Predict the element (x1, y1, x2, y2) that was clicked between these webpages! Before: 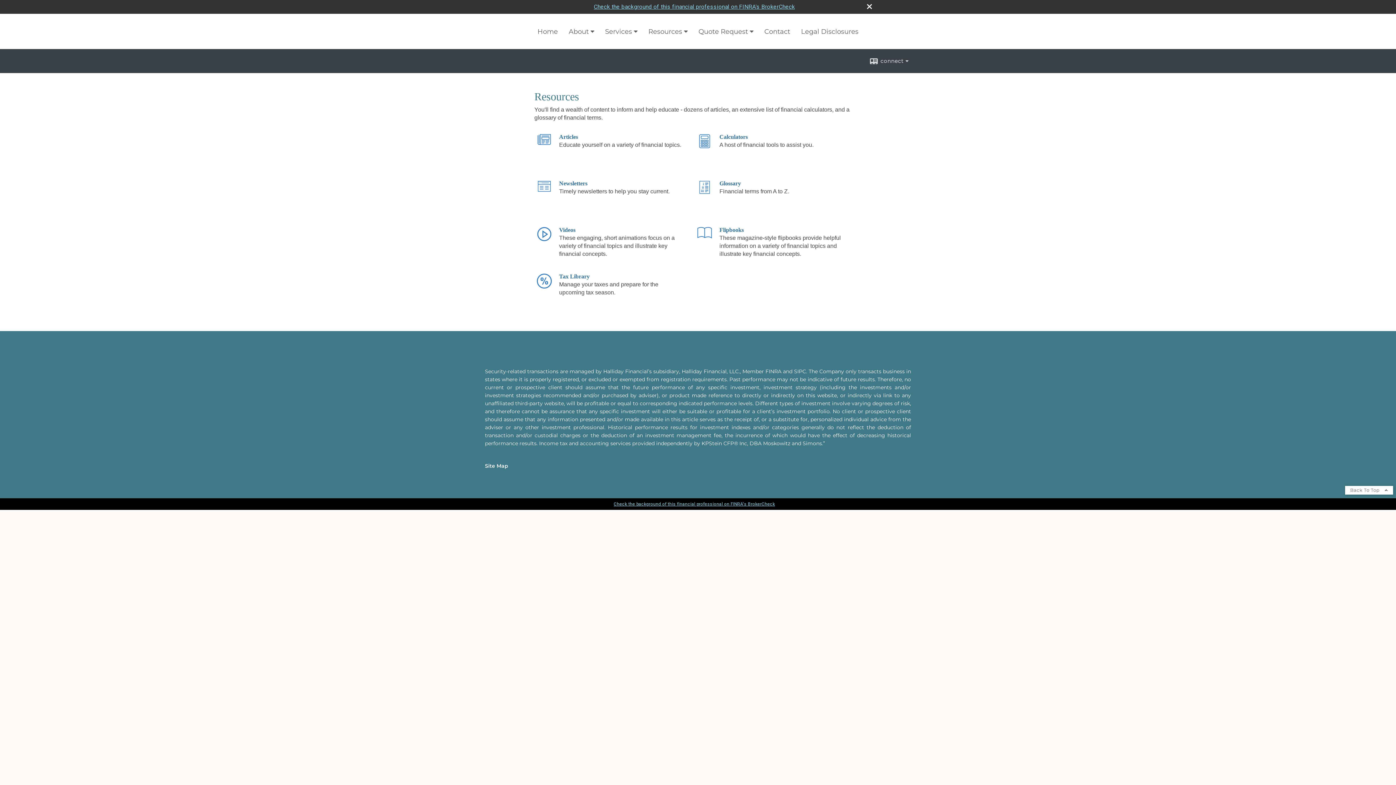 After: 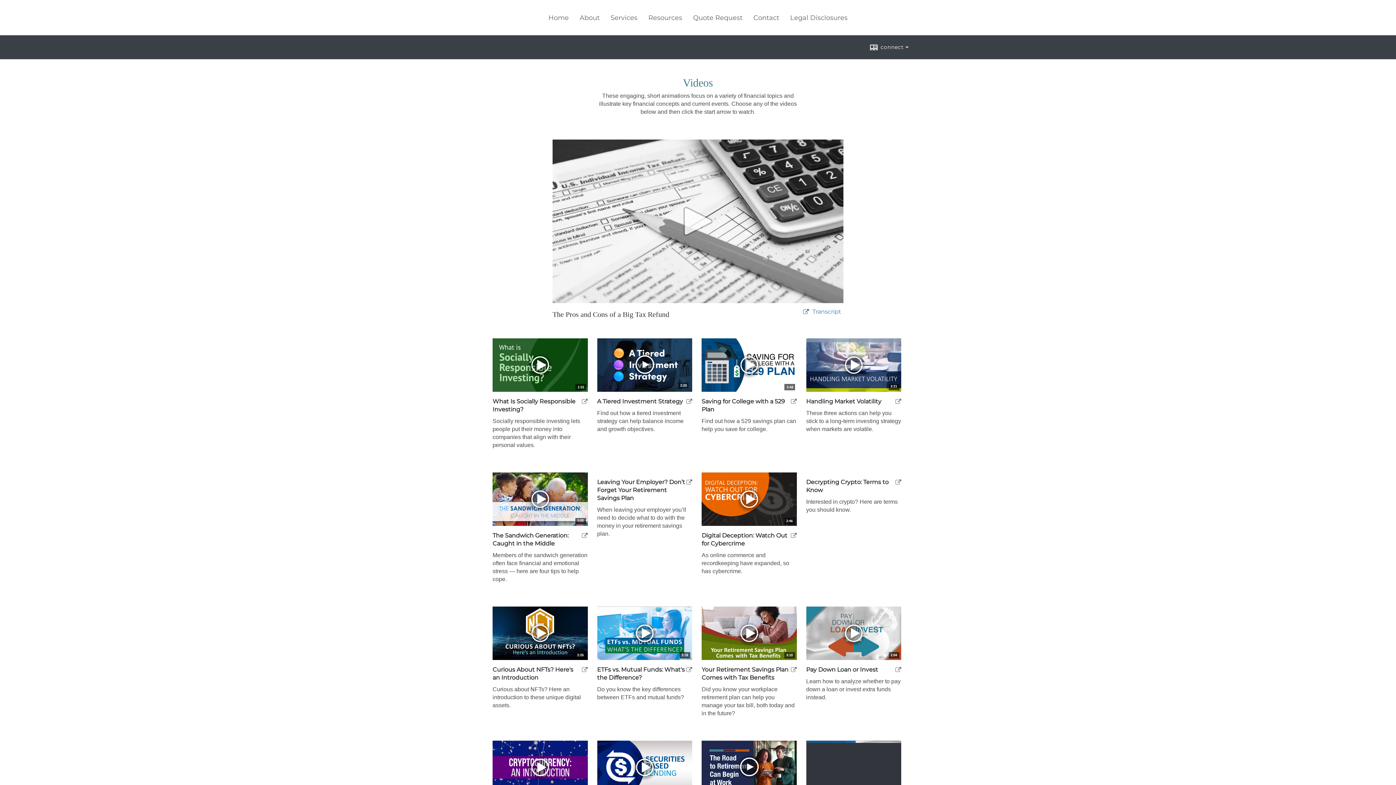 Action: bbox: (559, 226, 575, 233) label: Videos